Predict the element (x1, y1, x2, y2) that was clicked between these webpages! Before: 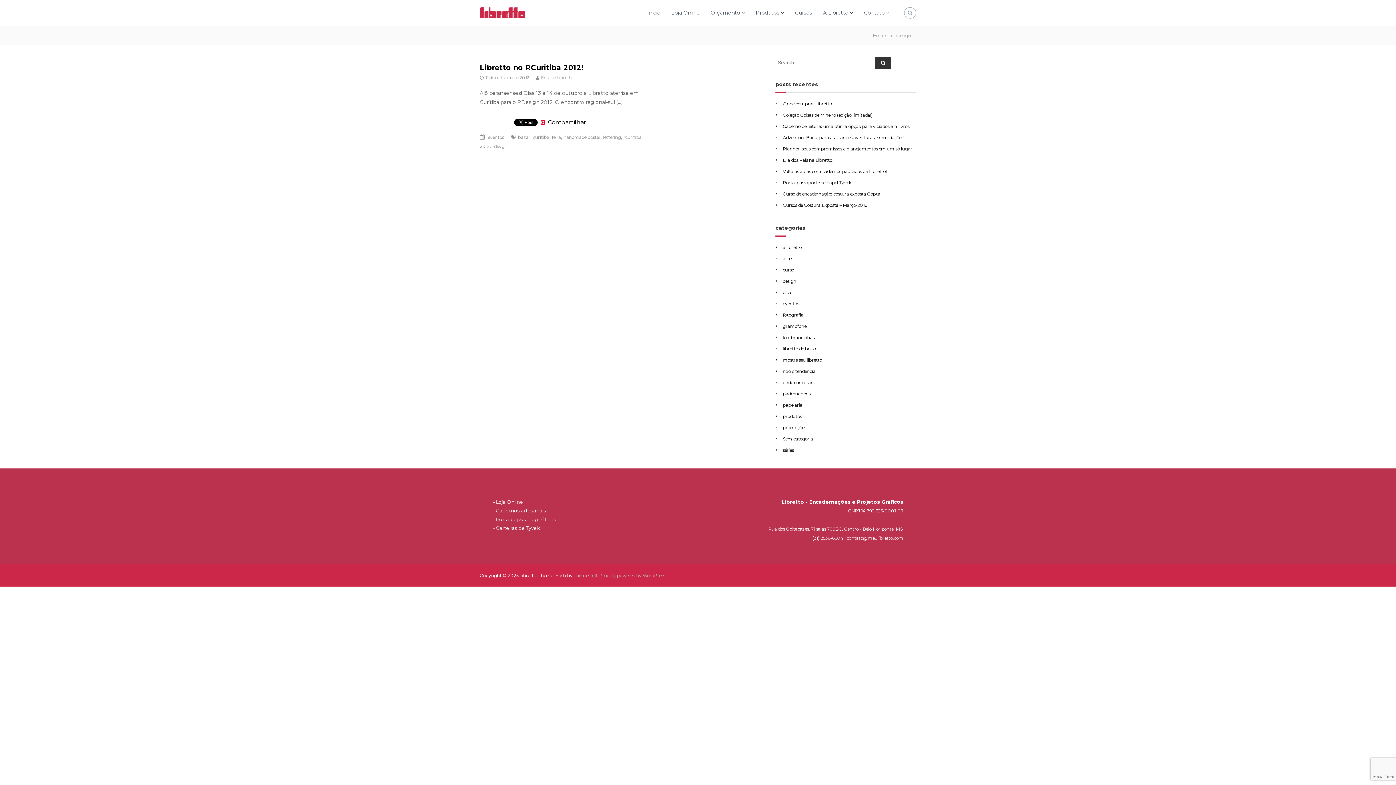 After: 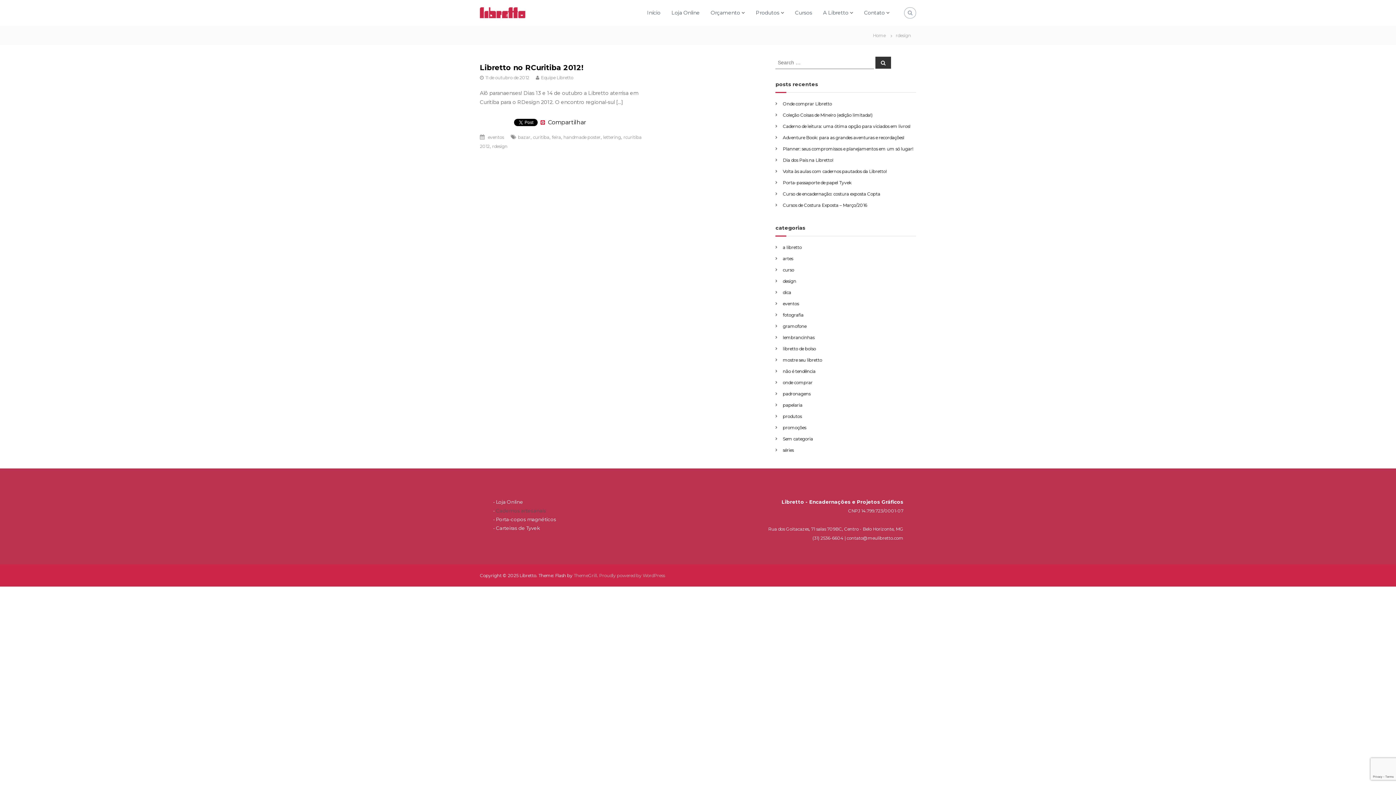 Action: bbox: (496, 508, 546, 513) label: Cadernos artesanais